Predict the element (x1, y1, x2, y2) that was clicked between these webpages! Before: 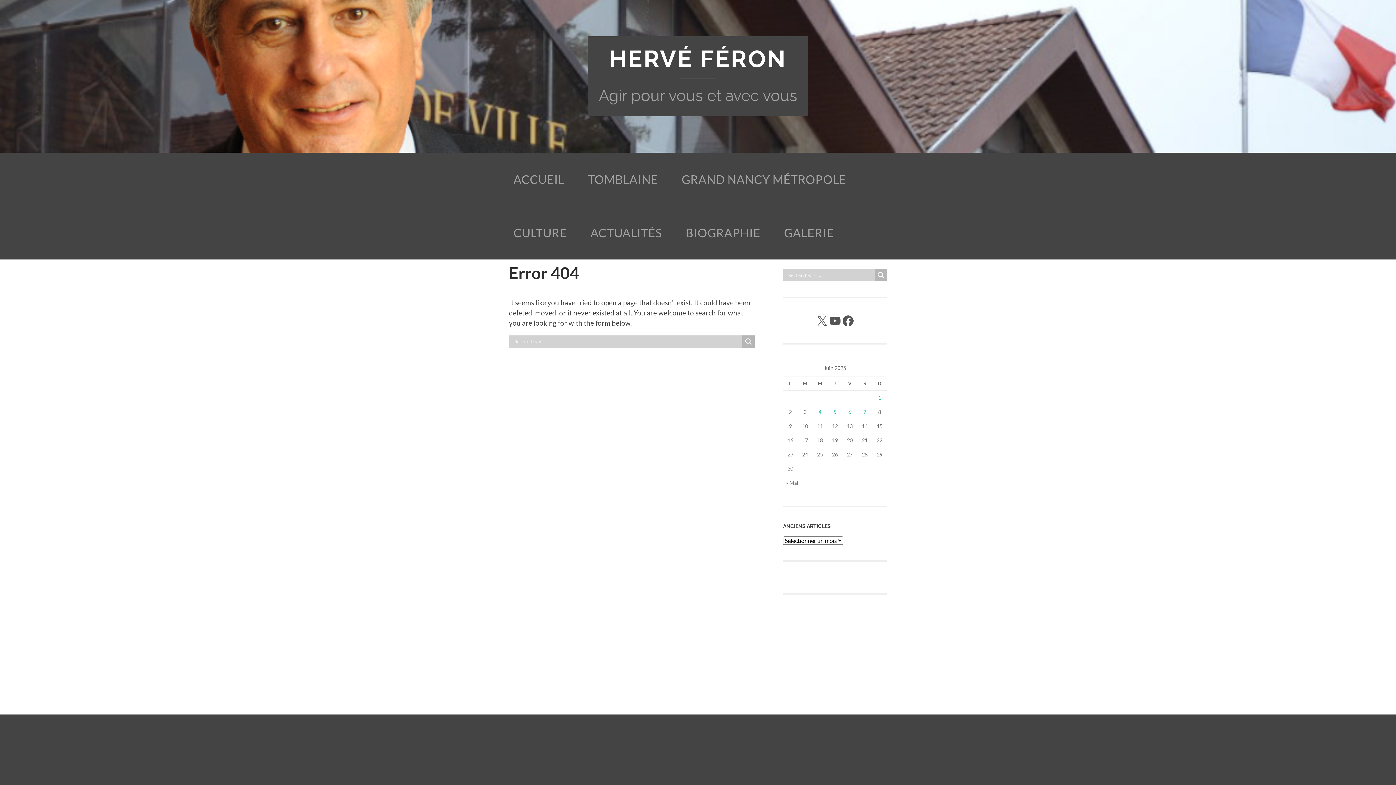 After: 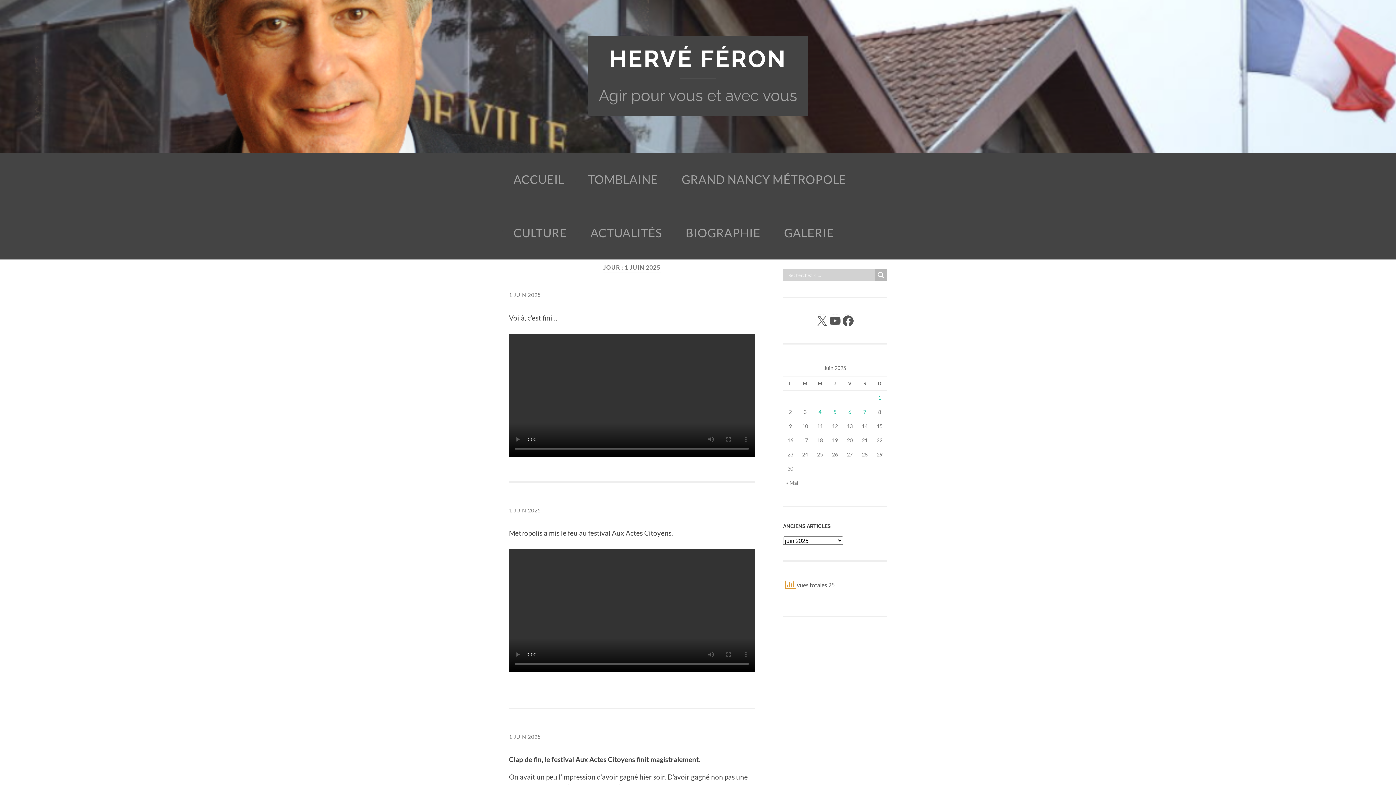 Action: label: Publications publiées sur 1 June 2025 bbox: (878, 394, 881, 401)